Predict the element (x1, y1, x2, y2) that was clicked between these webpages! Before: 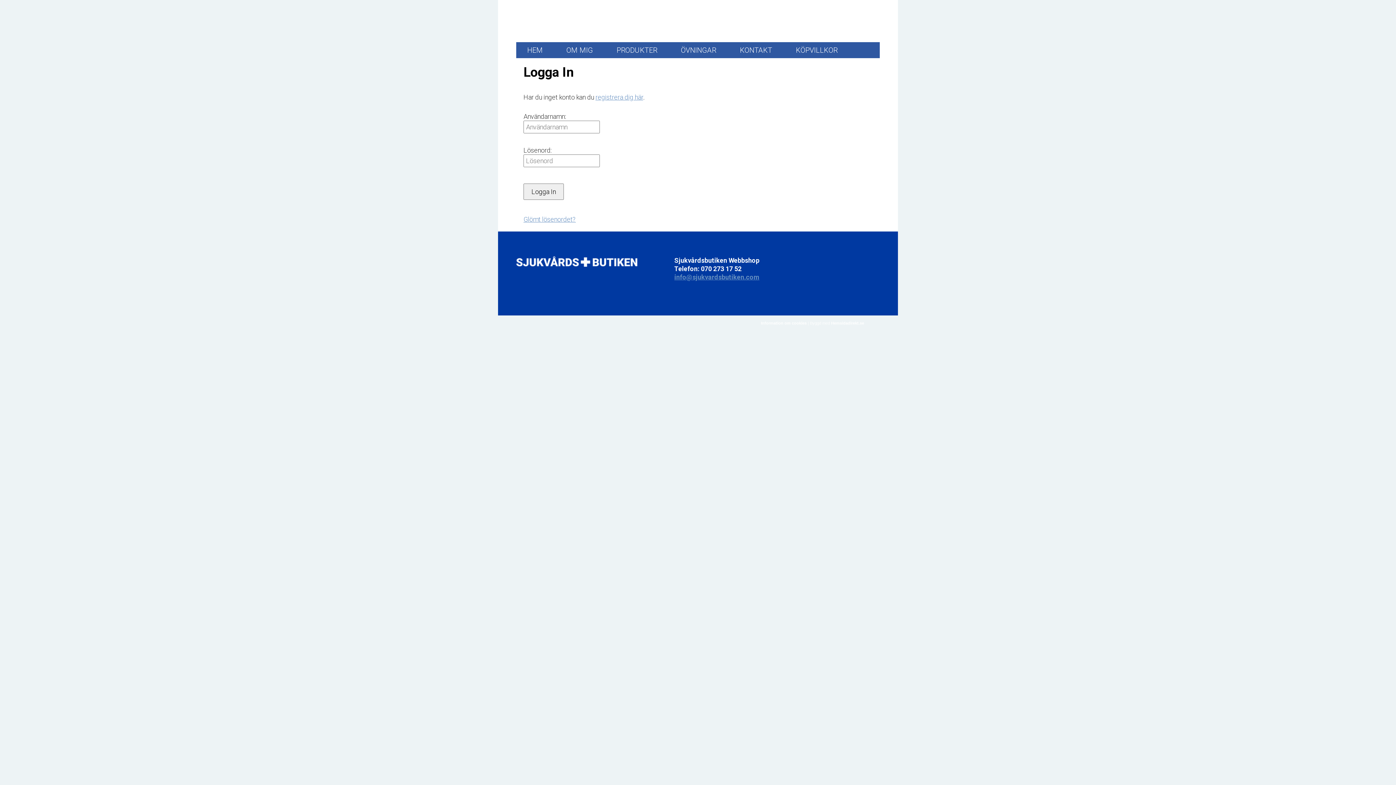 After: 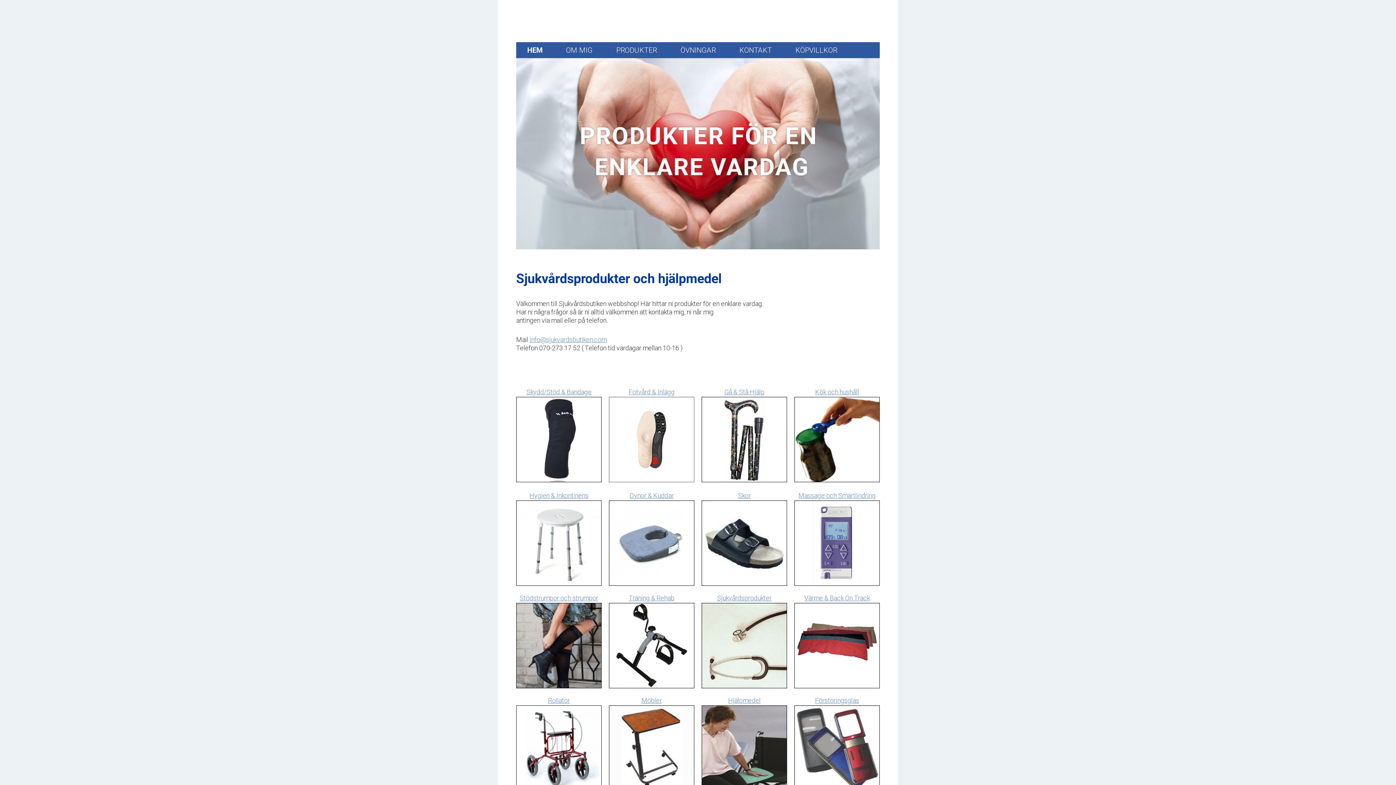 Action: bbox: (516, 42, 553, 58) label: HEM